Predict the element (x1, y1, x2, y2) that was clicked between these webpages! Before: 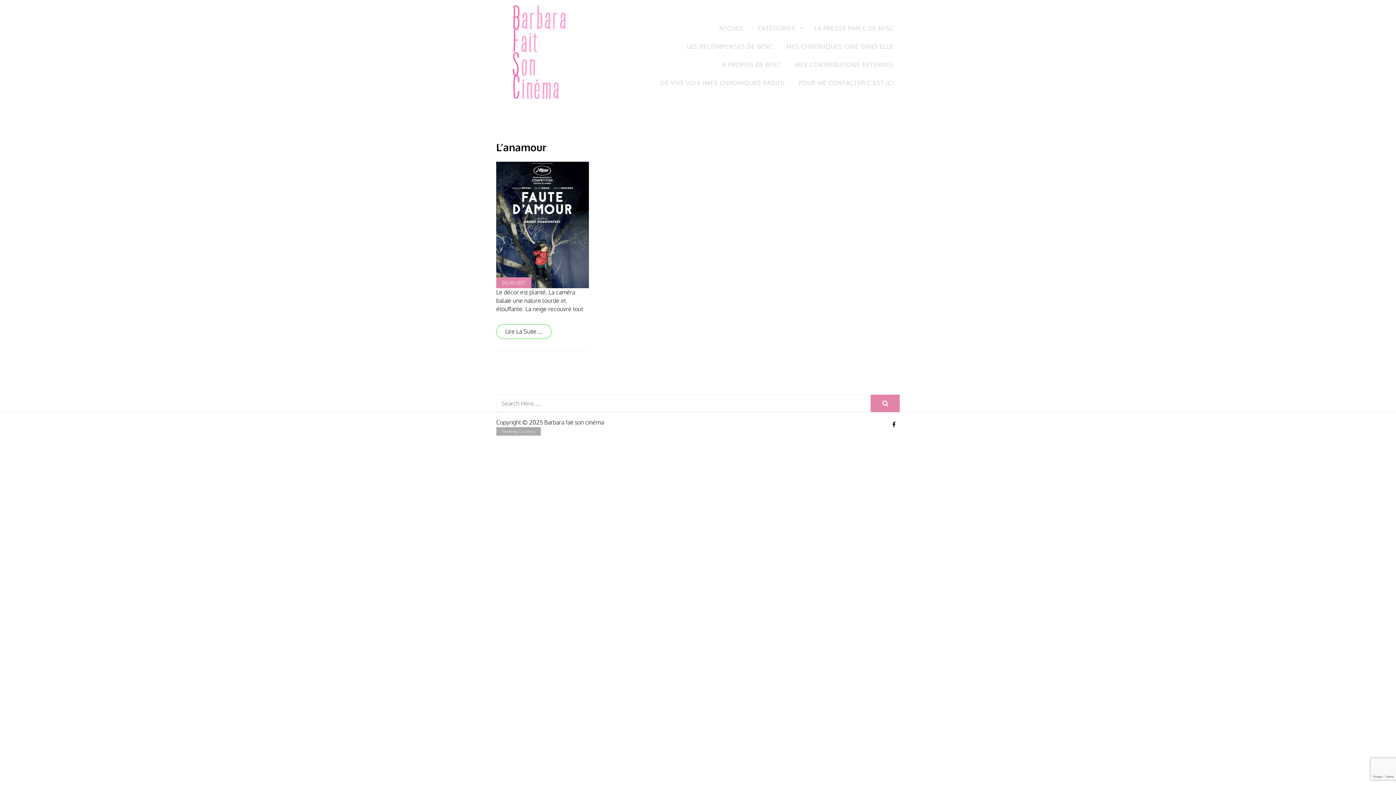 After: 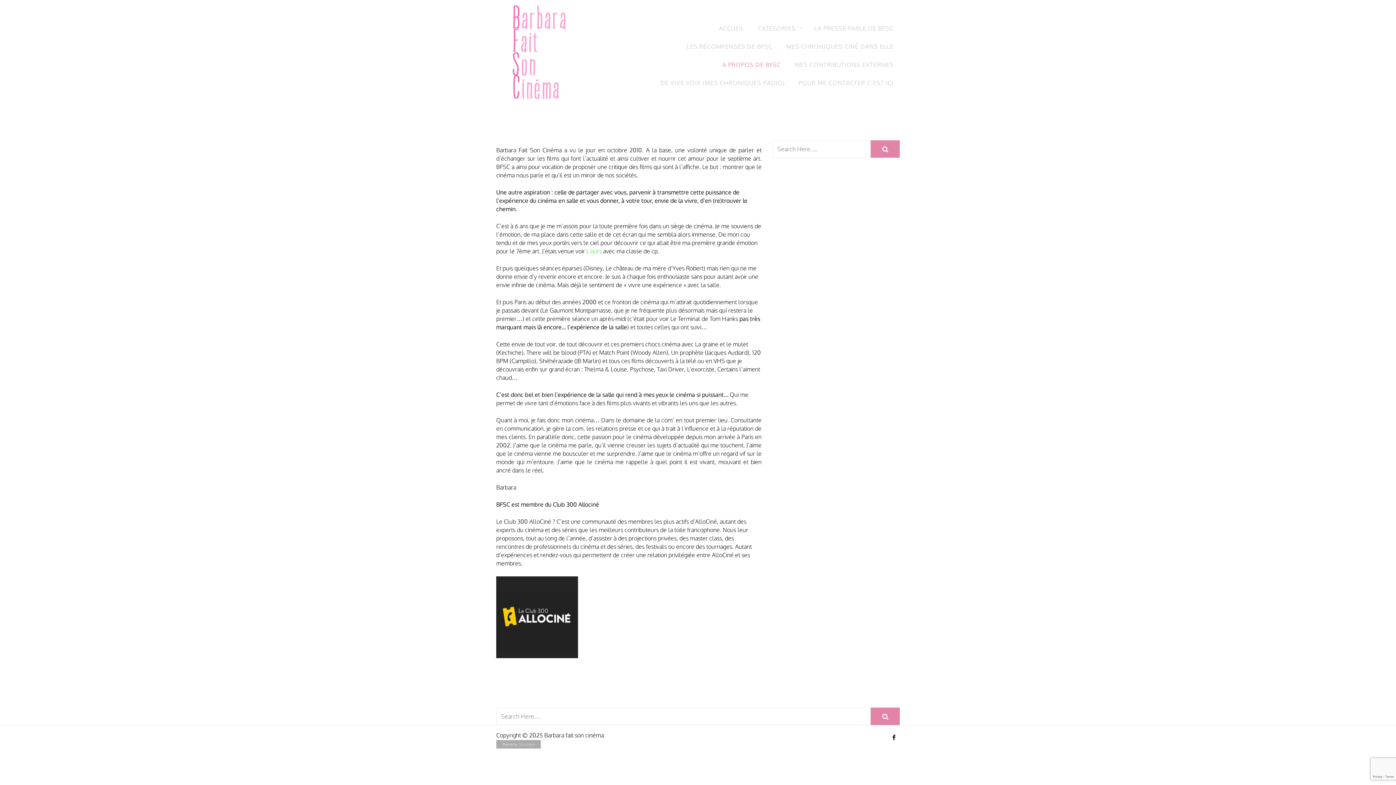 Action: bbox: (716, 55, 787, 73) label: A PROPOS DE BFSC